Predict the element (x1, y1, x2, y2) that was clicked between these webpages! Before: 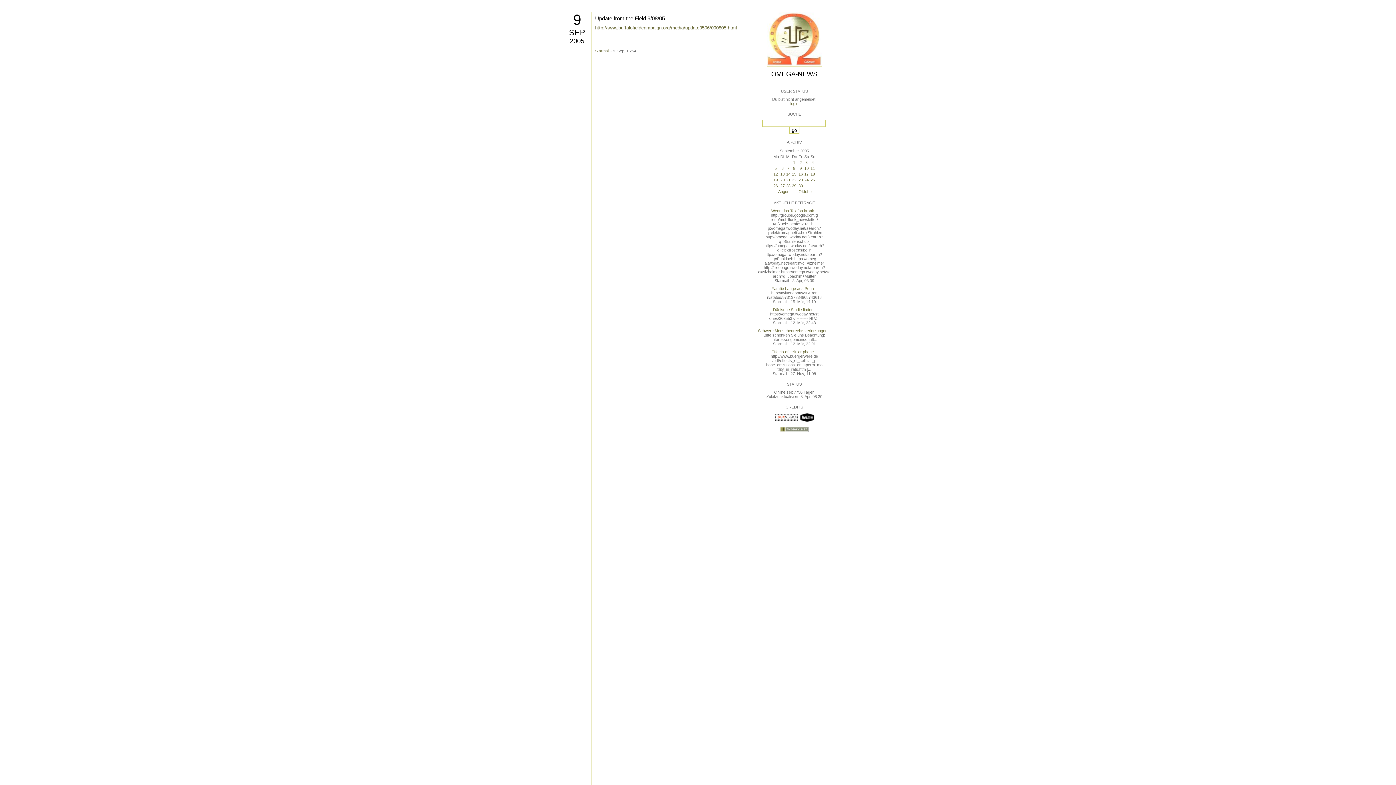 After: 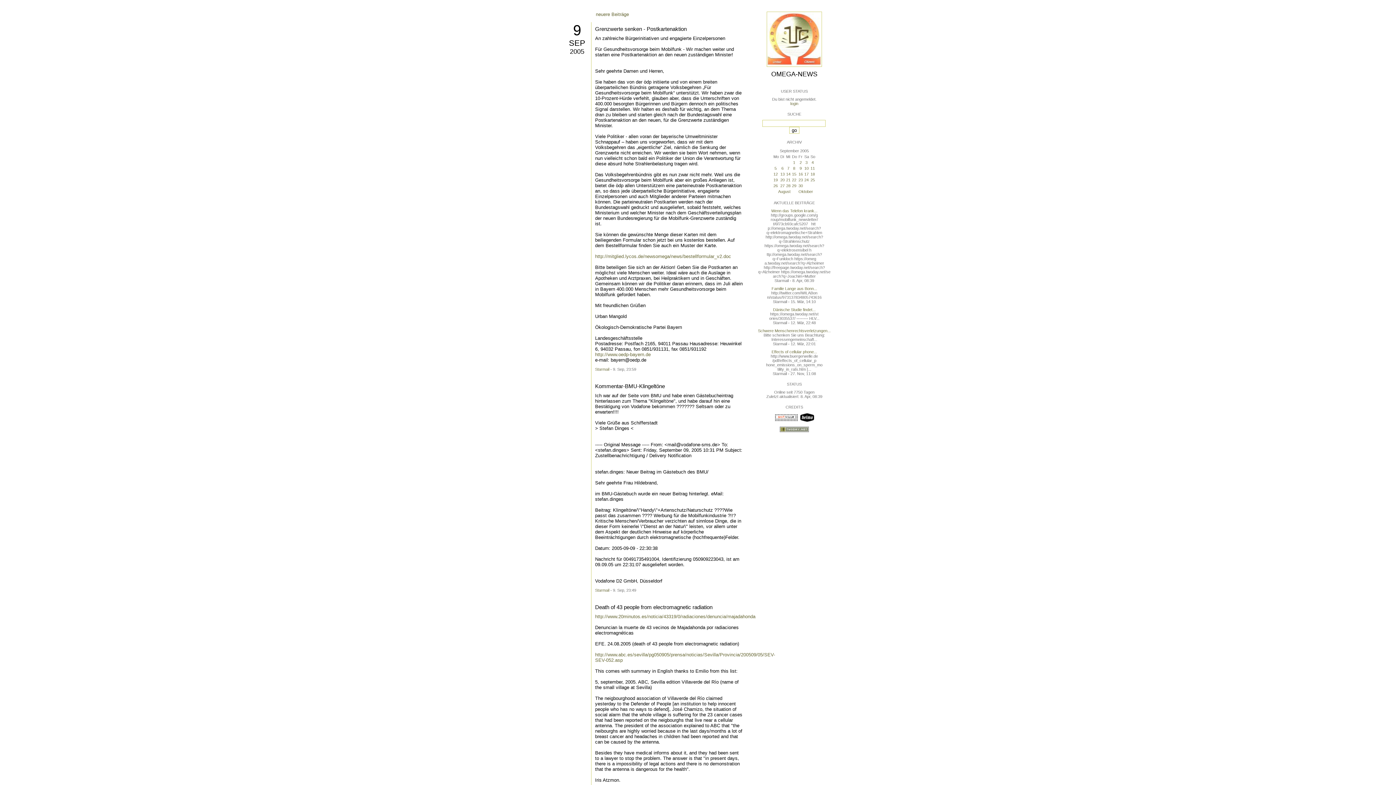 Action: bbox: (569, 28, 585, 37) label: SEP